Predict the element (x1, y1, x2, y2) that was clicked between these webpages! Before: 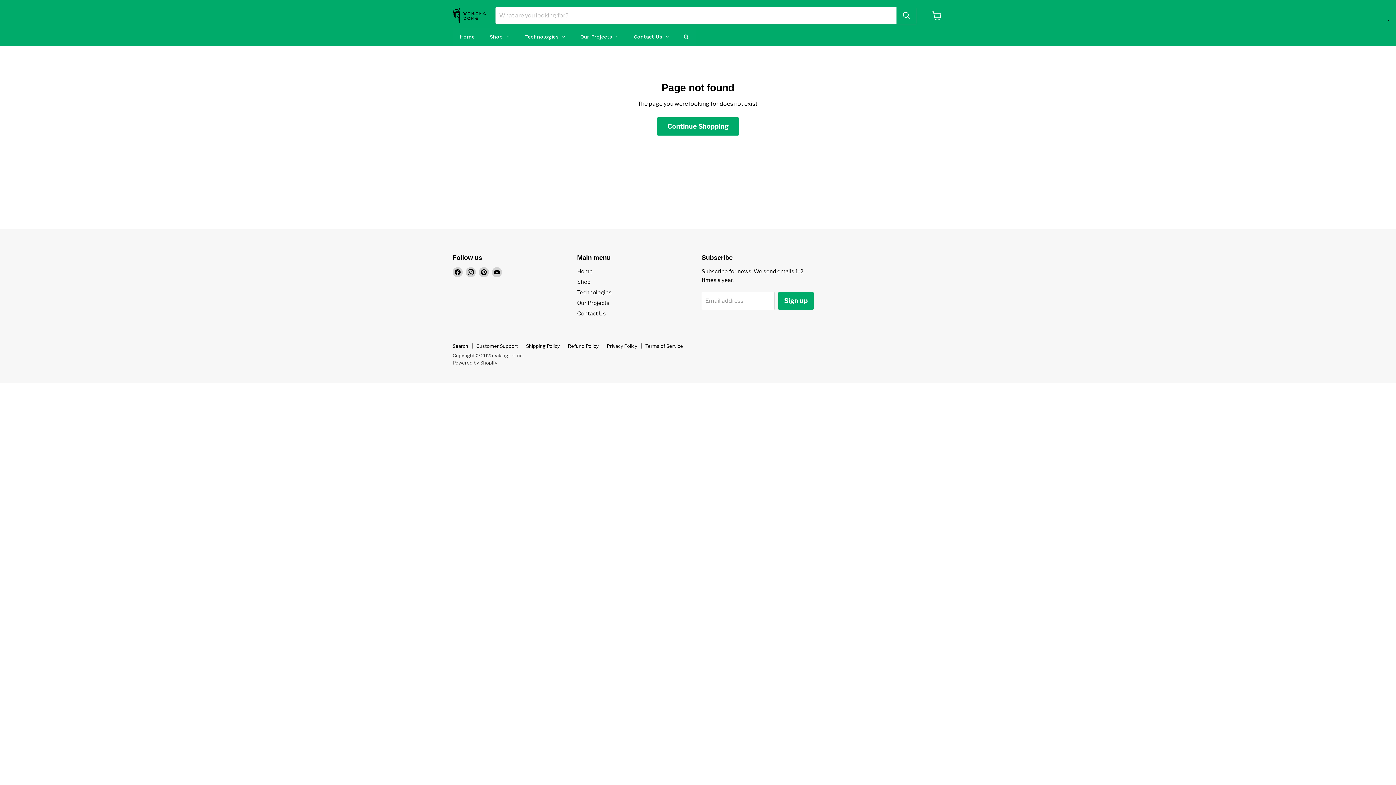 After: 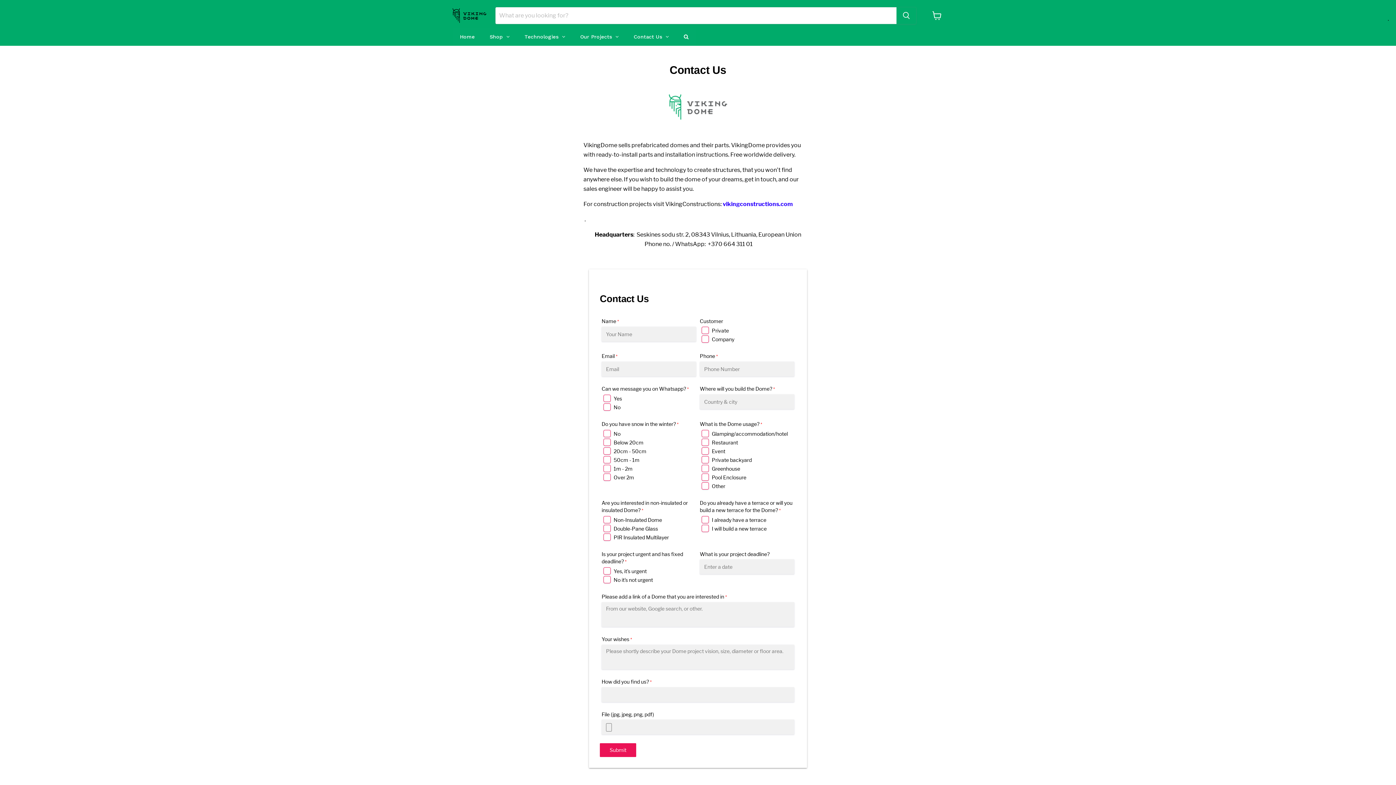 Action: bbox: (476, 343, 518, 349) label: Customer Support